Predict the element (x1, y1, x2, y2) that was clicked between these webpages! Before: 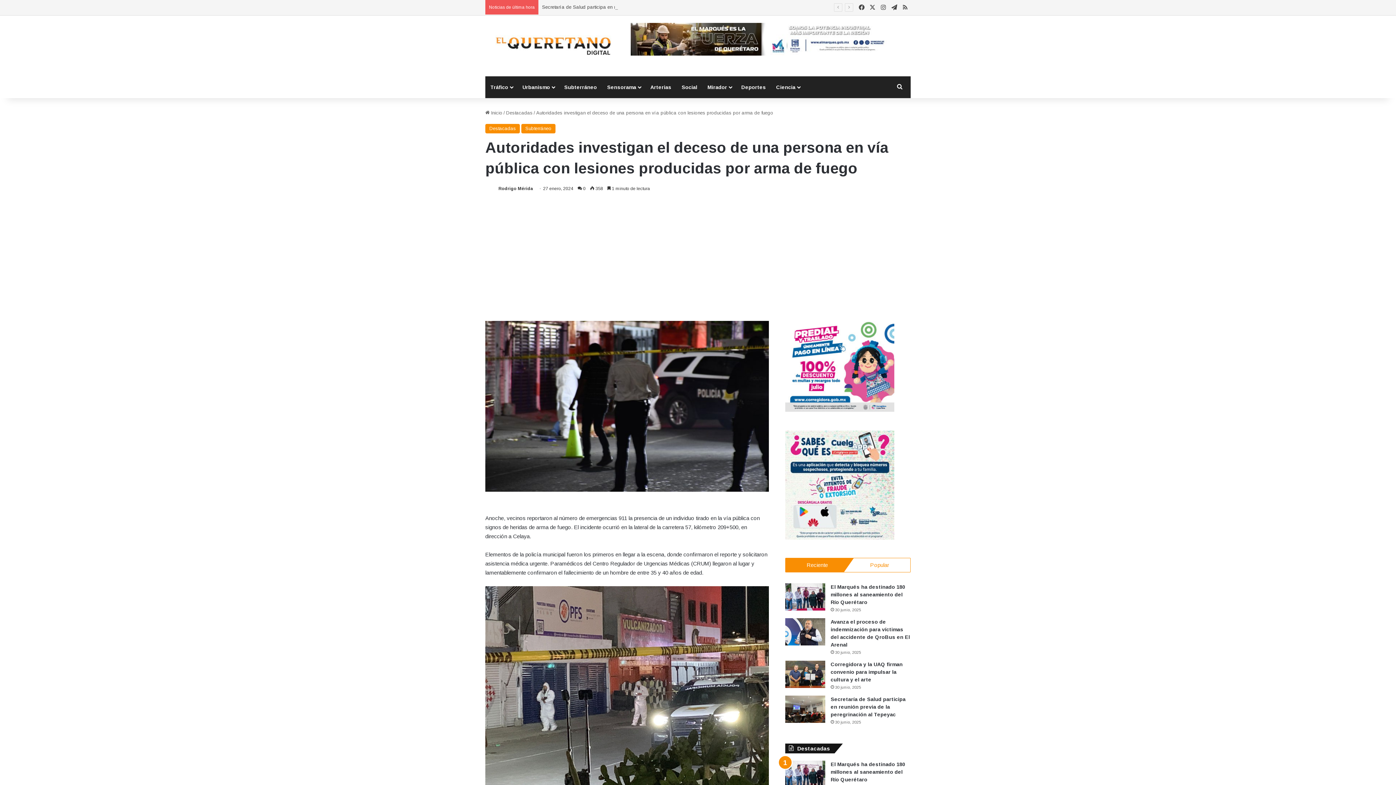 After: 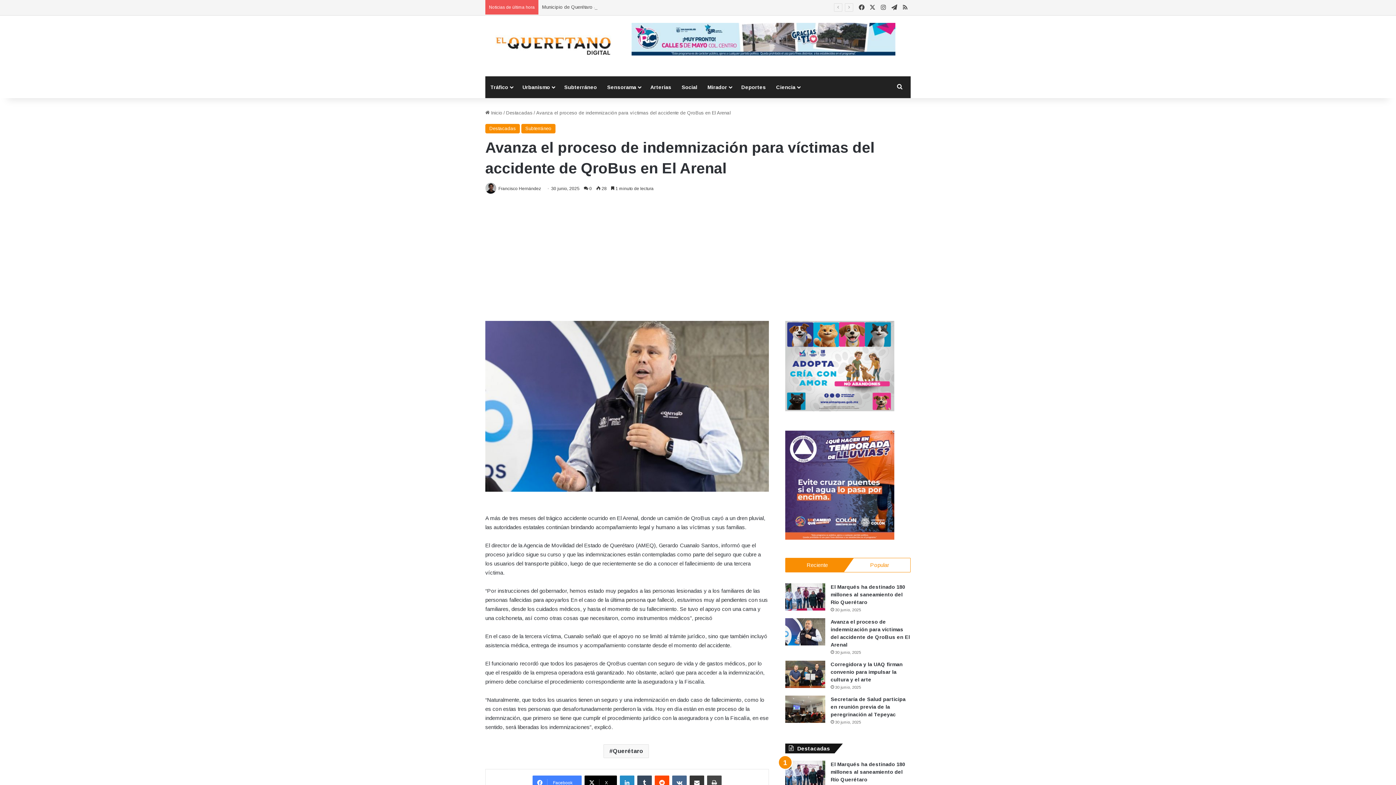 Action: label: Avanza el proceso de indemnización para víctimas del accidente de QroBus en El Arenal bbox: (785, 618, 825, 645)